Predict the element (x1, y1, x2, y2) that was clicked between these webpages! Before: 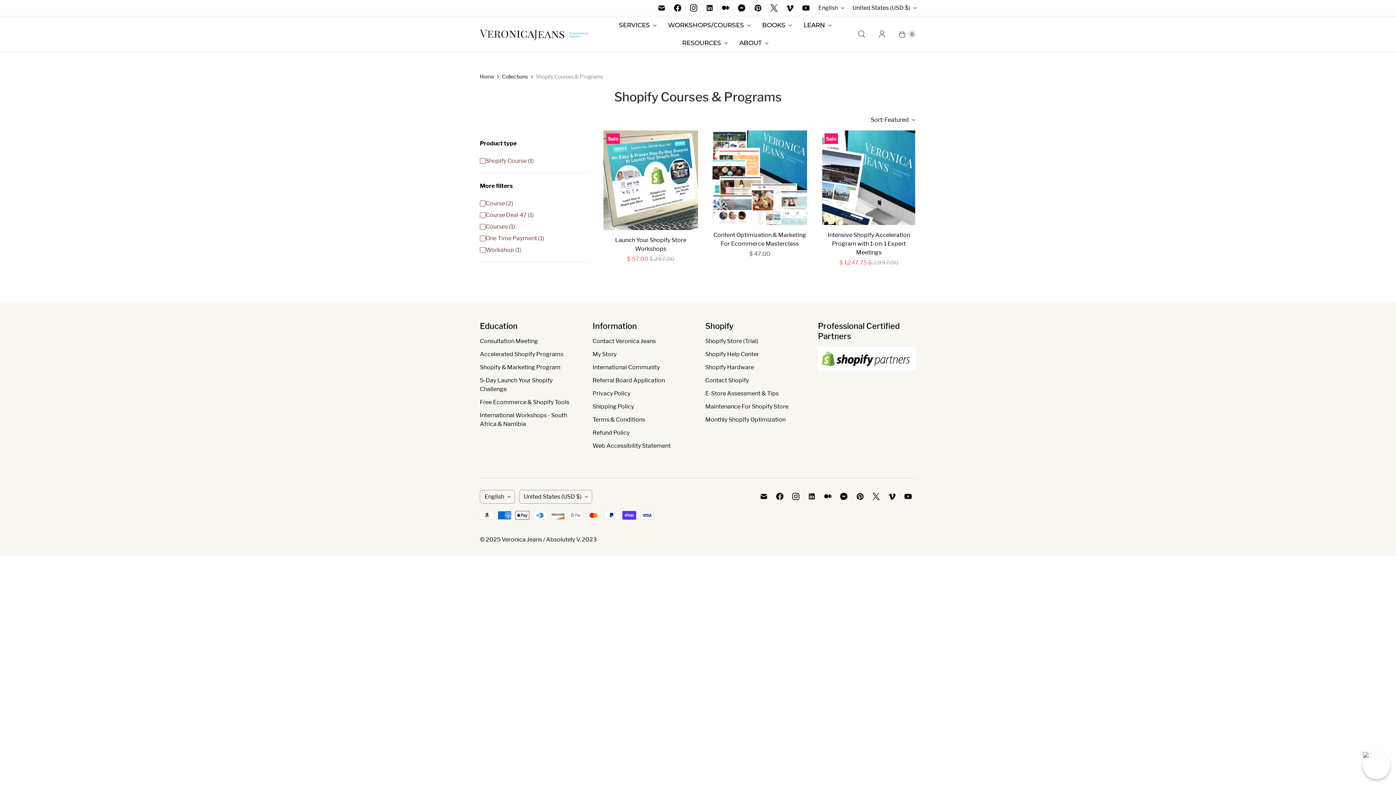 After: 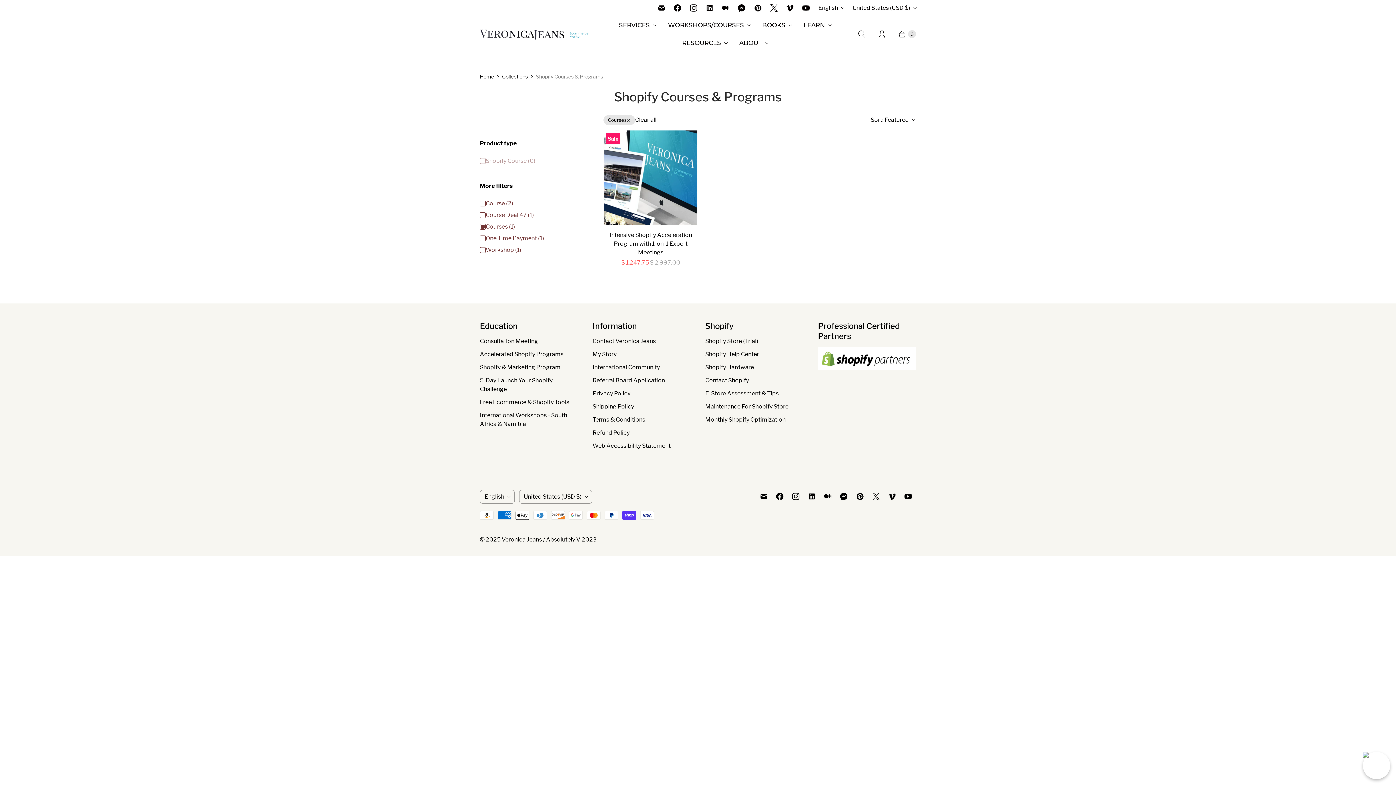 Action: label: Courses (1) bbox: (480, 222, 515, 231)